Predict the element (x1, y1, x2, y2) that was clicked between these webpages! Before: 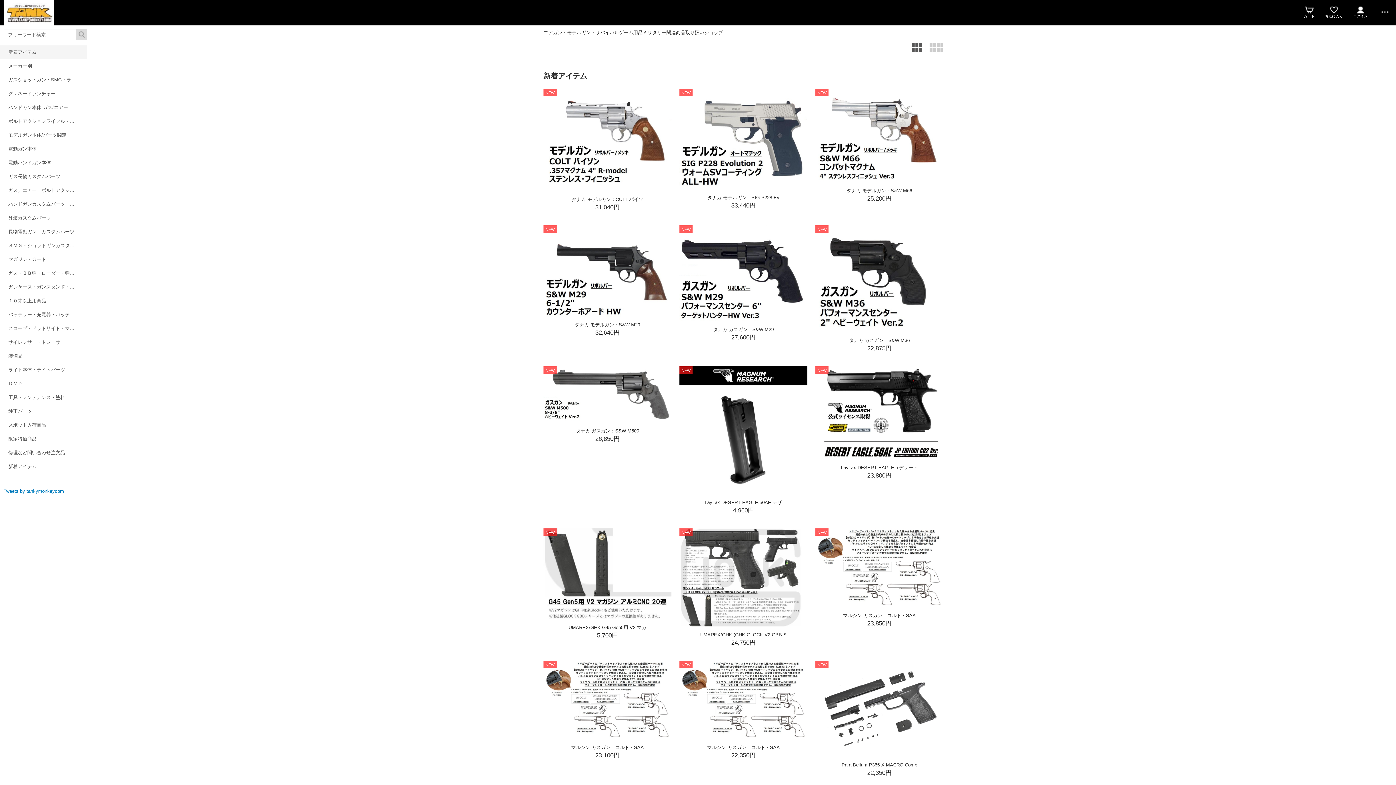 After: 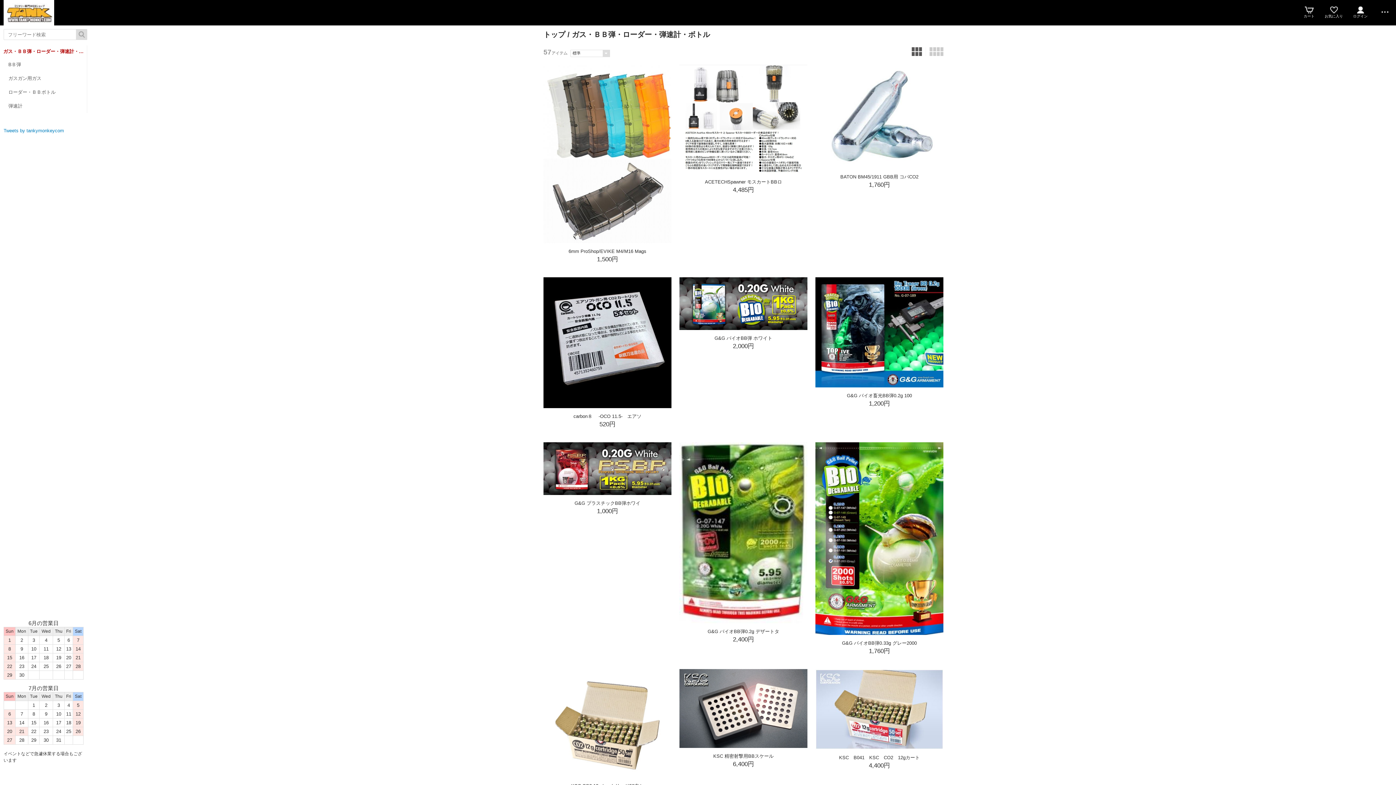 Action: bbox: (0, 266, 86, 280) label: ガス・ＢＢ弾・ローダー・弾速計・ボトル